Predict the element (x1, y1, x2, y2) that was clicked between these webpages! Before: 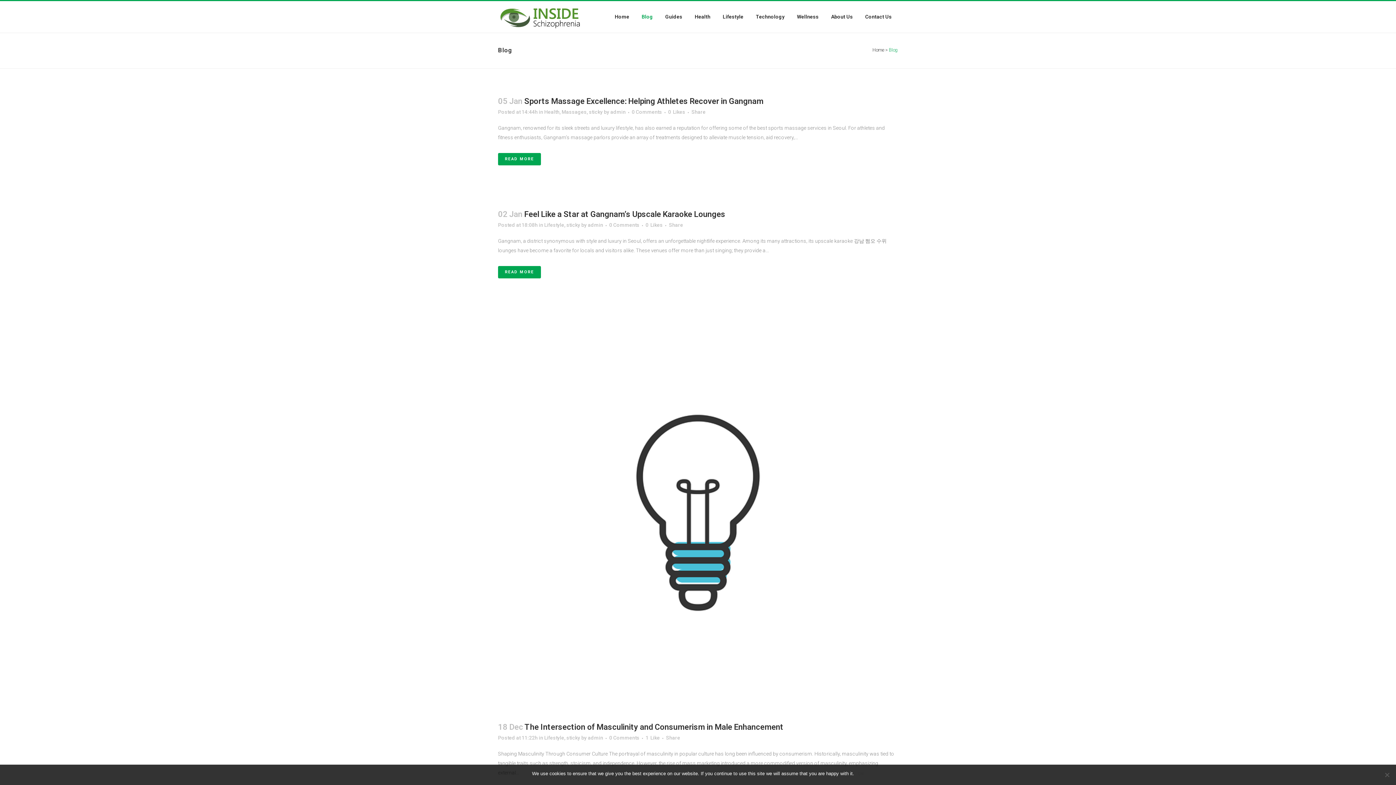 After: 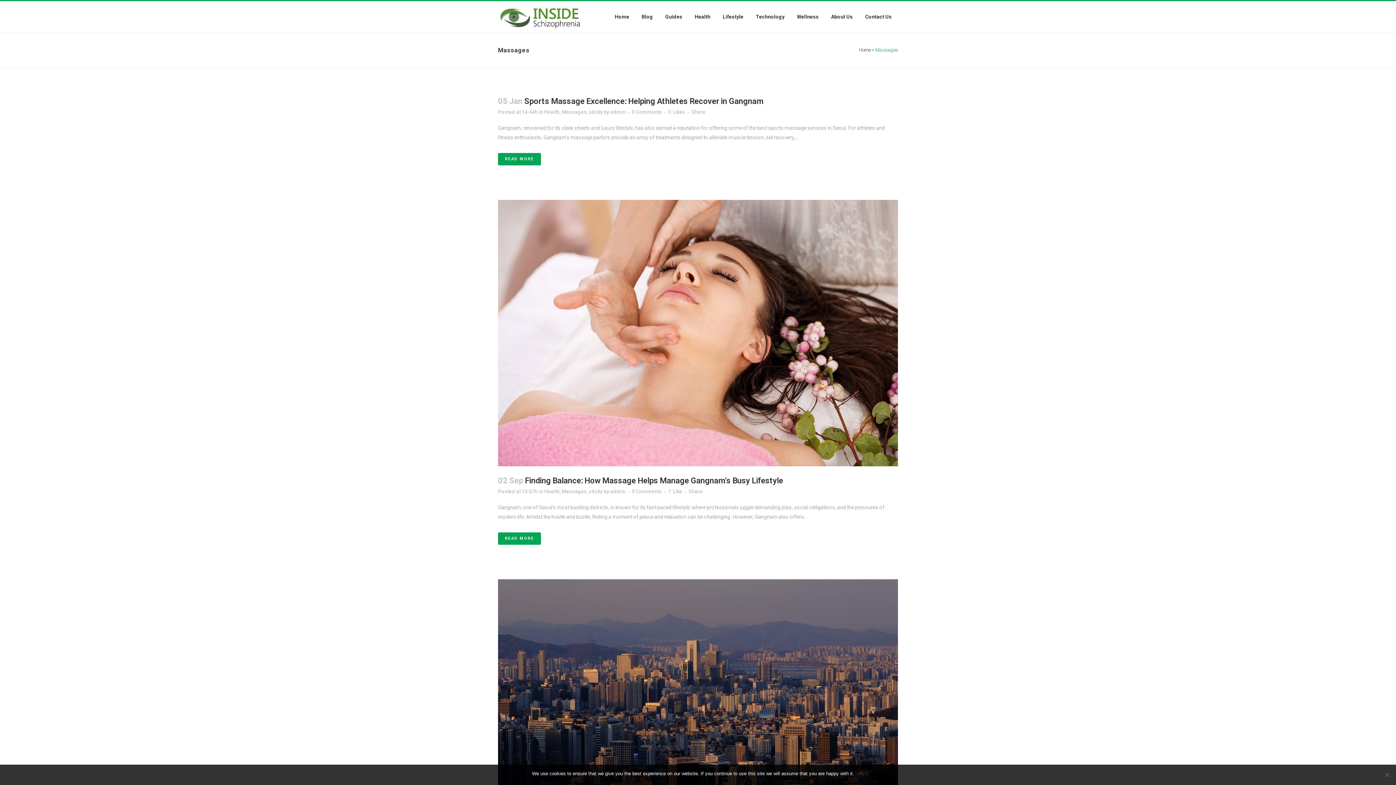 Action: label: Massages bbox: (561, 109, 586, 114)